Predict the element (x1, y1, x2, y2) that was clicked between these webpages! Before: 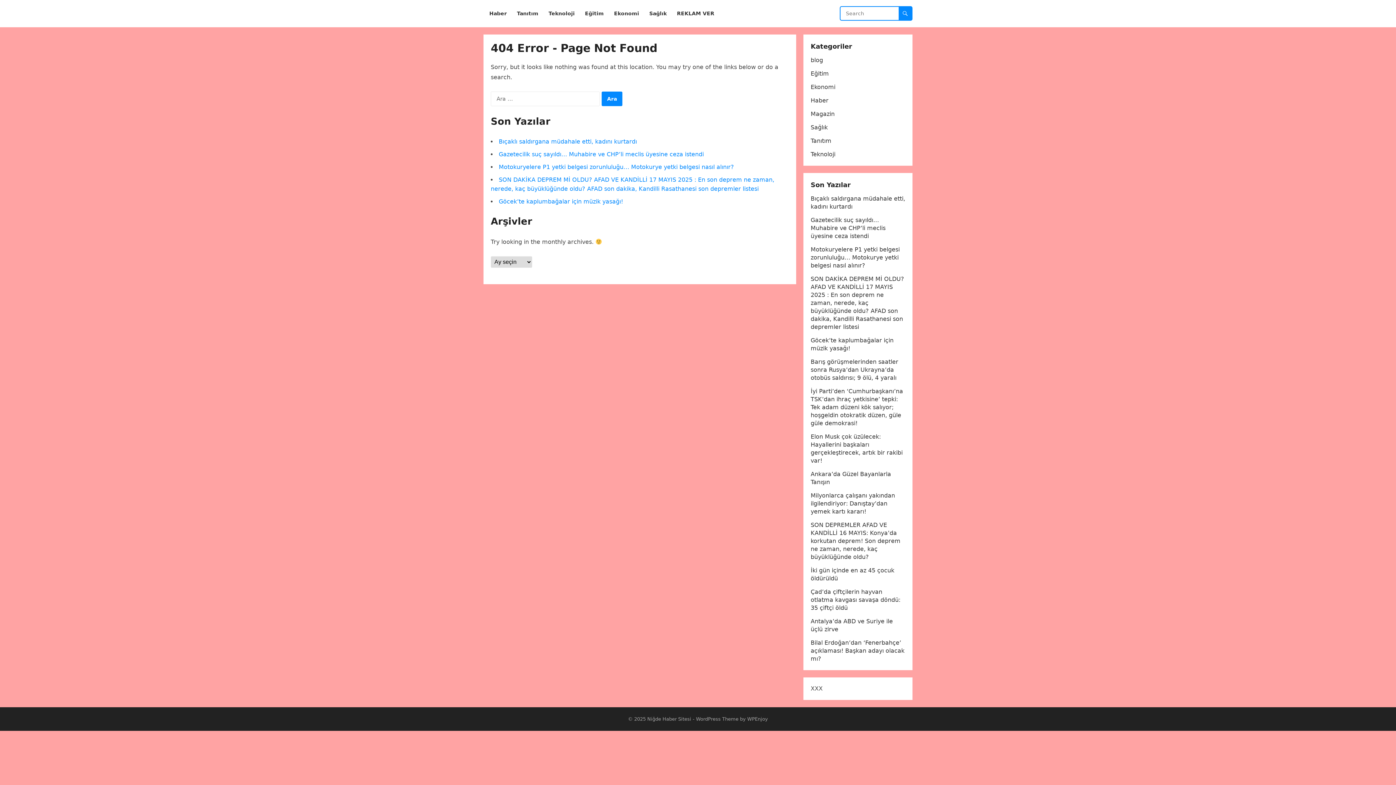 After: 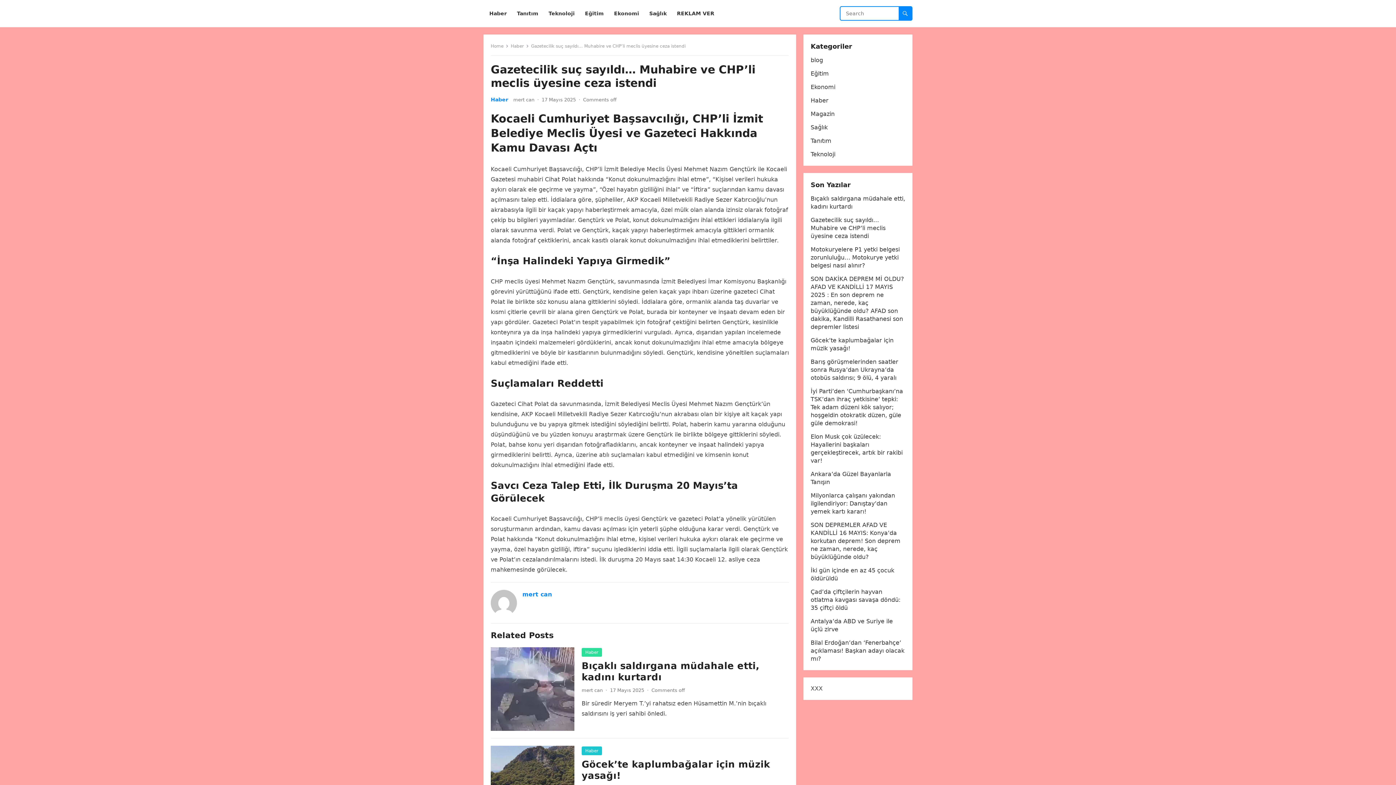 Action: label: Gazetecilik suç sayıldı… Muhabire ve CHP’li meclis üyesine ceza istendi bbox: (810, 216, 885, 239)